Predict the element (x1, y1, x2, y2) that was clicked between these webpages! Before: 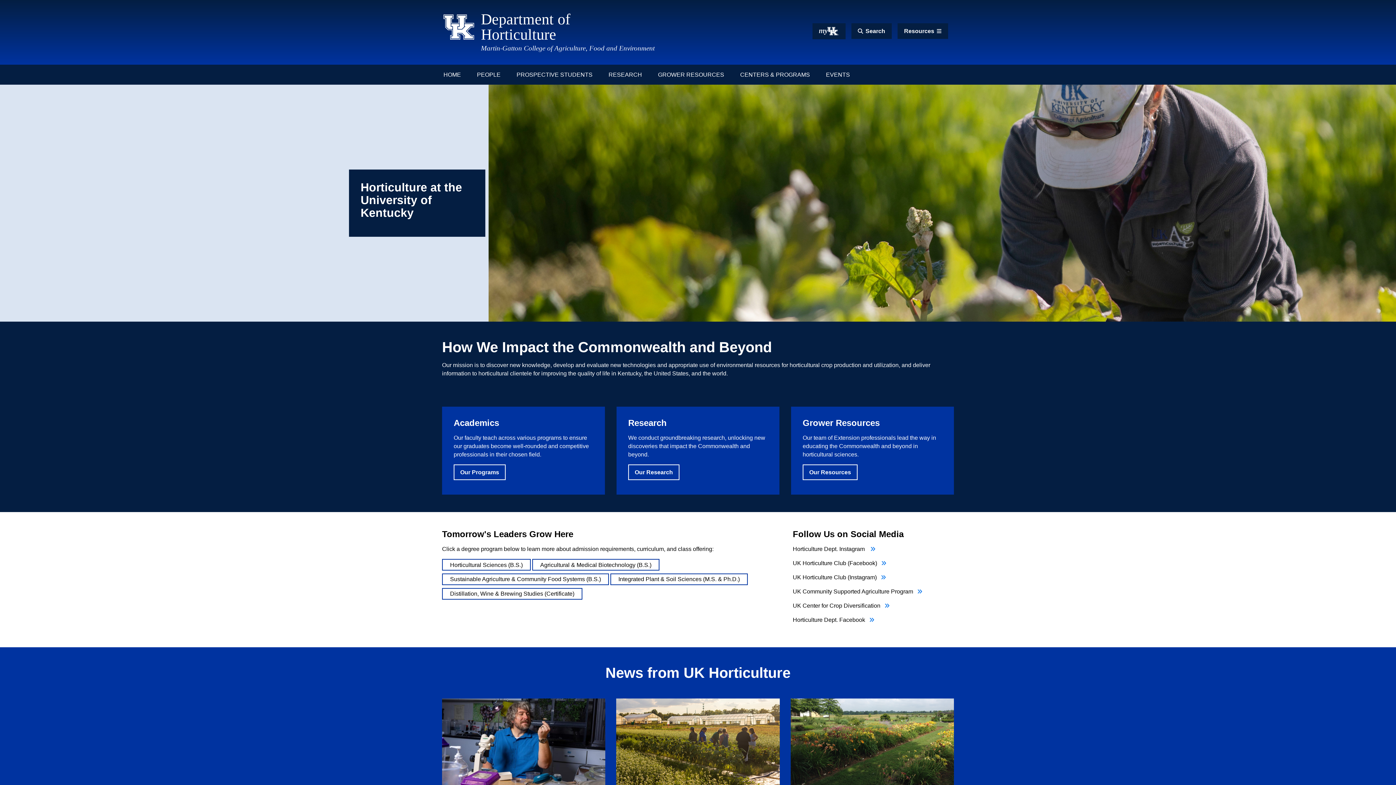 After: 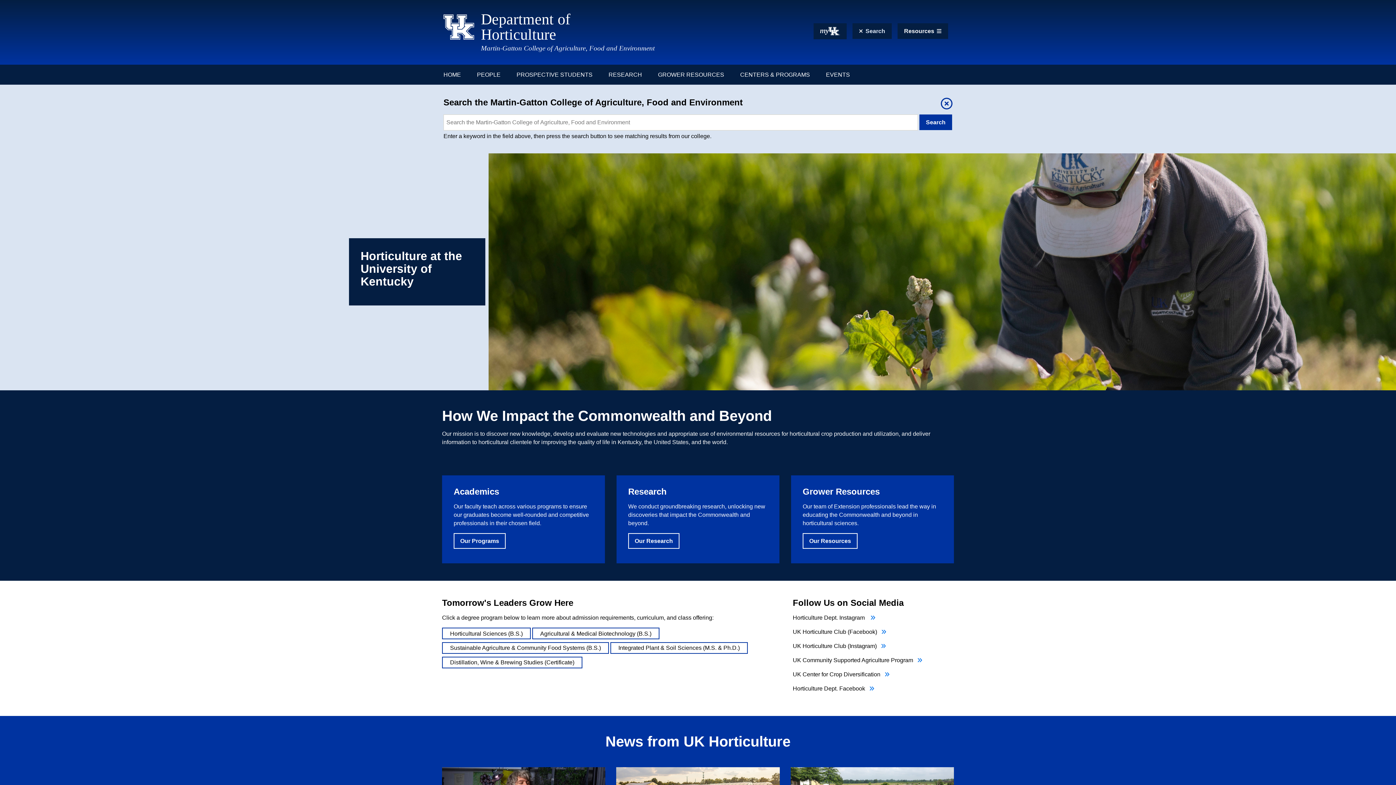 Action: label: Search bbox: (851, 23, 891, 38)